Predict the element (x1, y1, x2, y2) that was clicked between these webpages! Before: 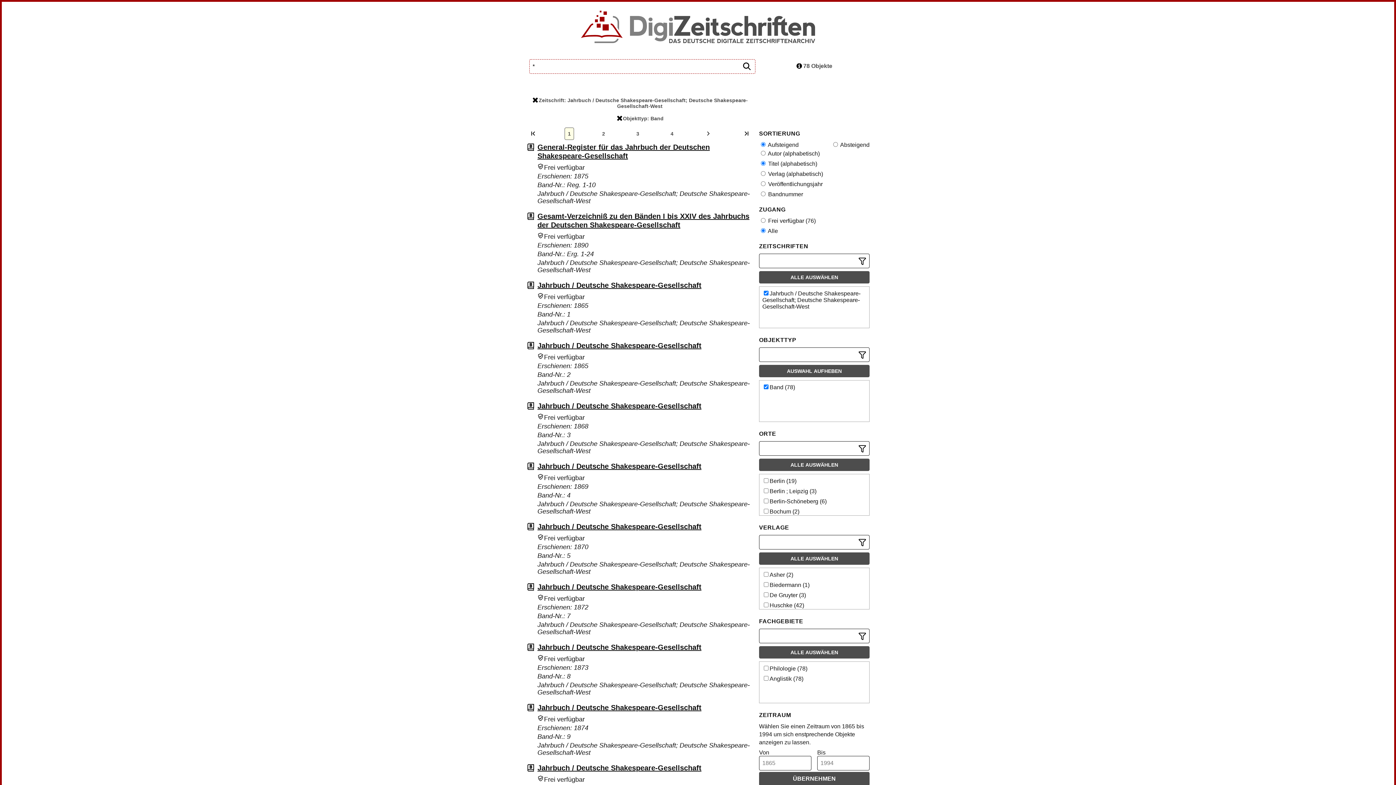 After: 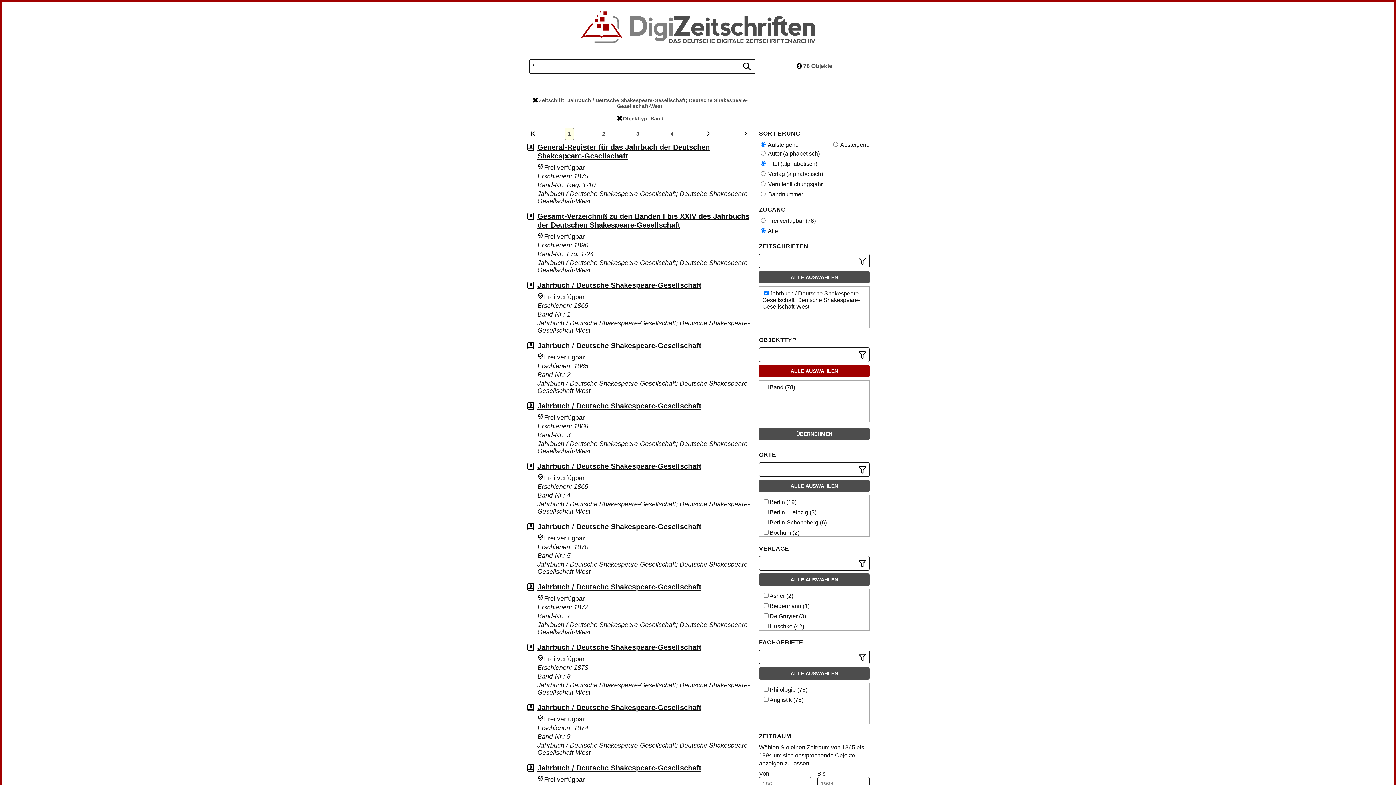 Action: label: AUSWAHL AUFHEBEN bbox: (759, 365, 869, 377)